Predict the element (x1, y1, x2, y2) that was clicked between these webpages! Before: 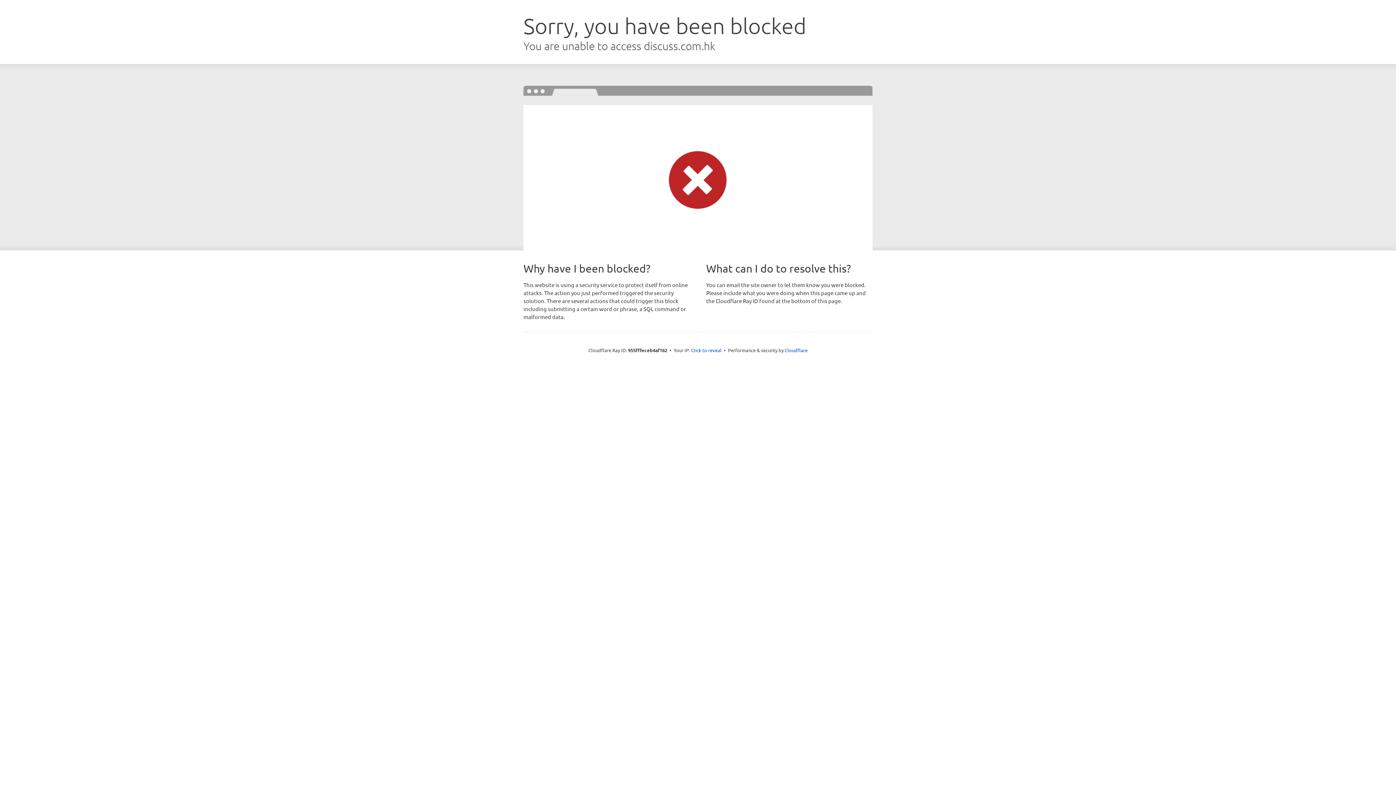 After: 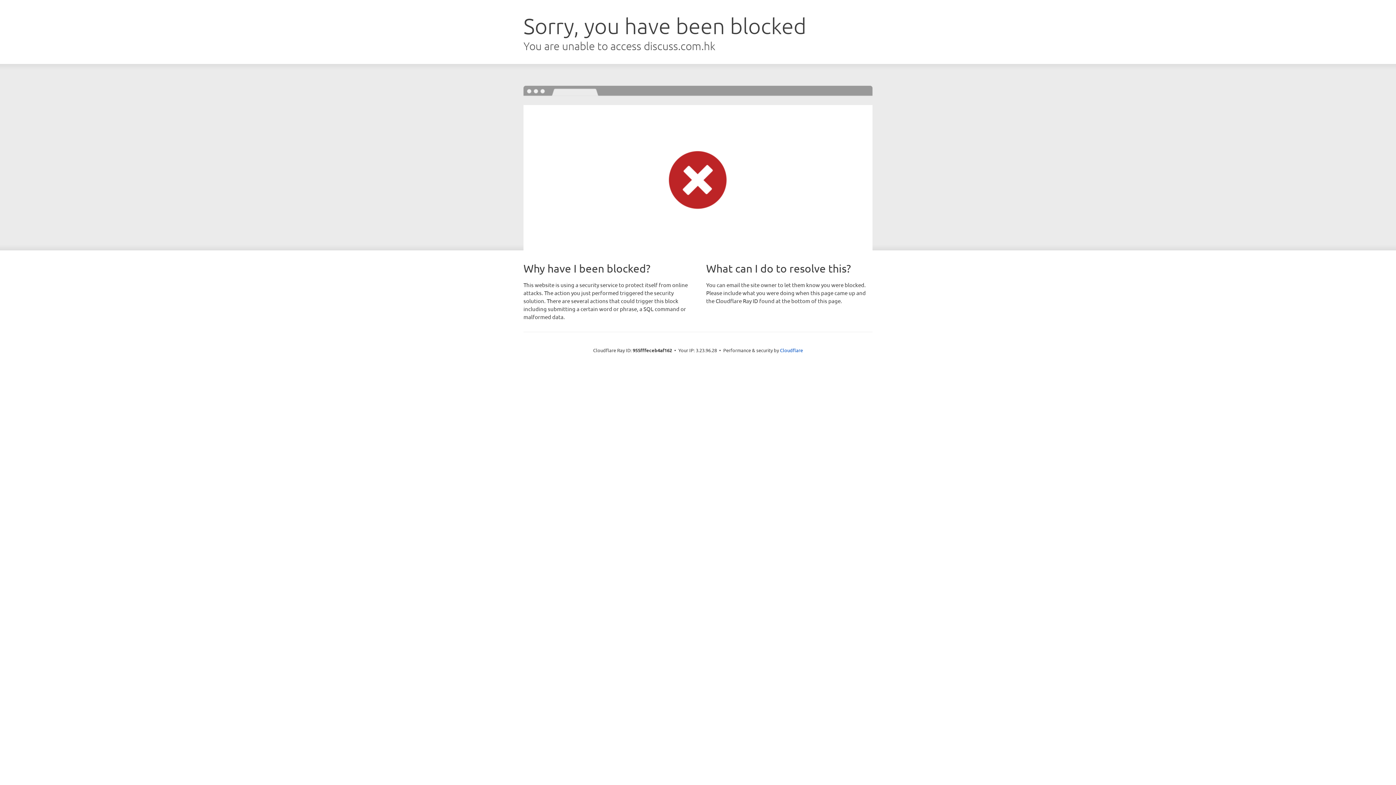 Action: label: Click to reveal bbox: (691, 346, 721, 353)